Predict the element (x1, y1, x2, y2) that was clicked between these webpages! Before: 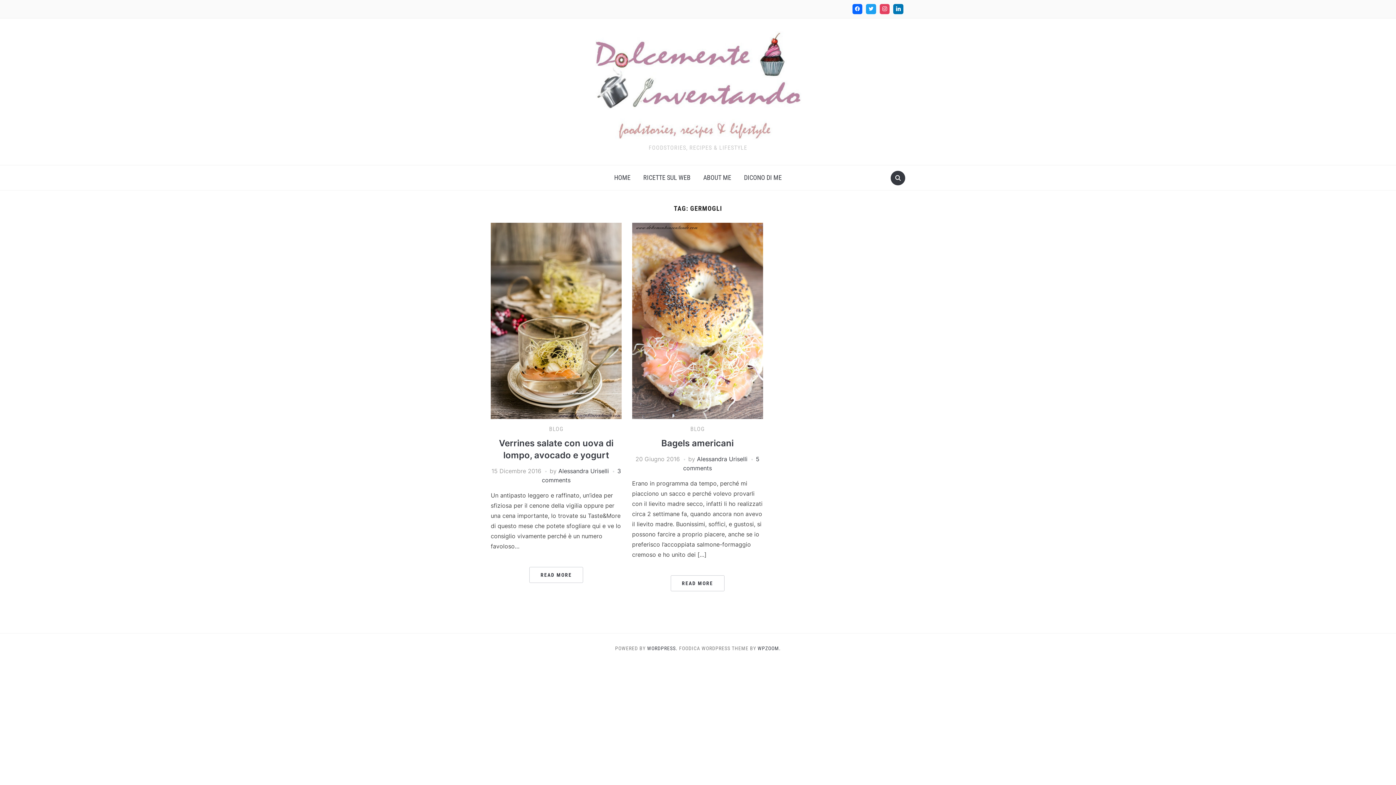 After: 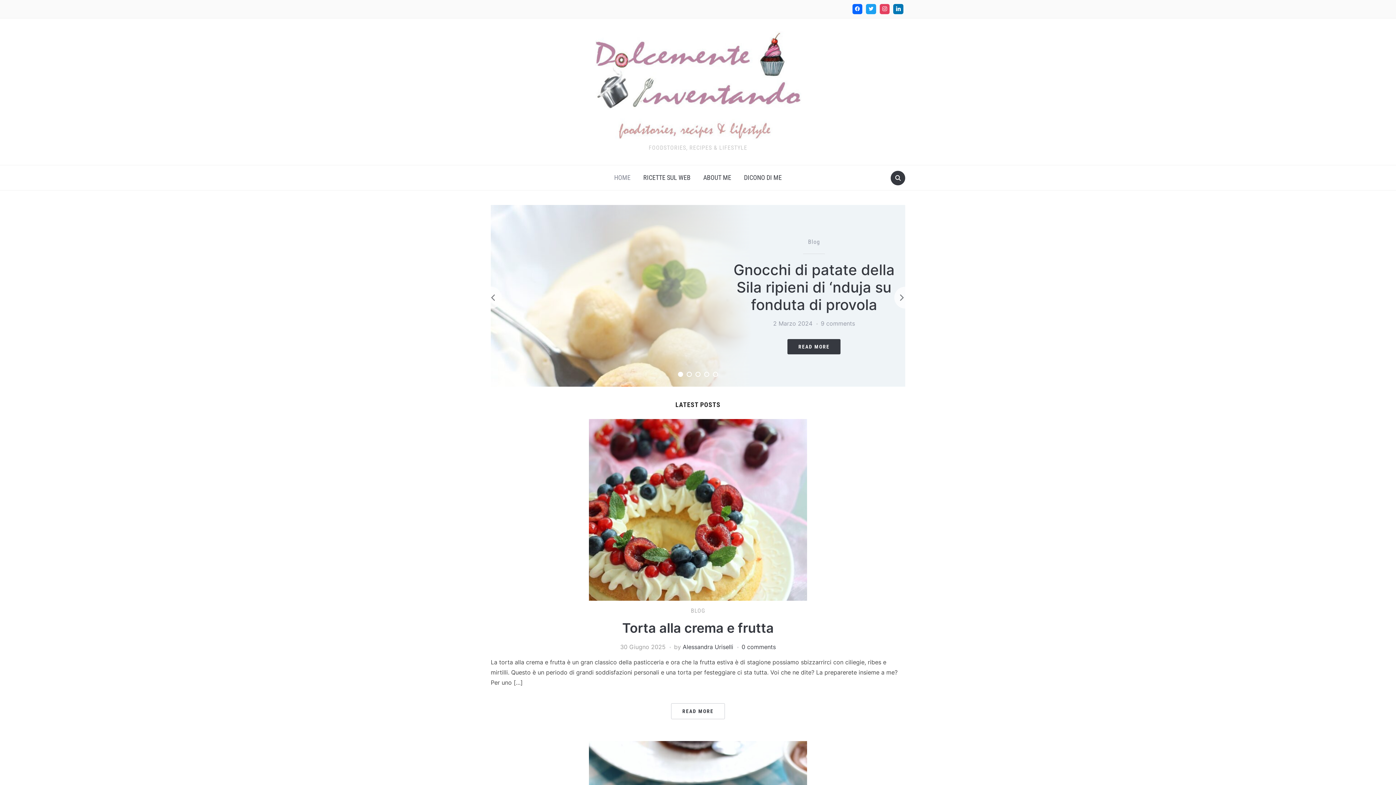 Action: bbox: (608, 168, 636, 186) label: HOME